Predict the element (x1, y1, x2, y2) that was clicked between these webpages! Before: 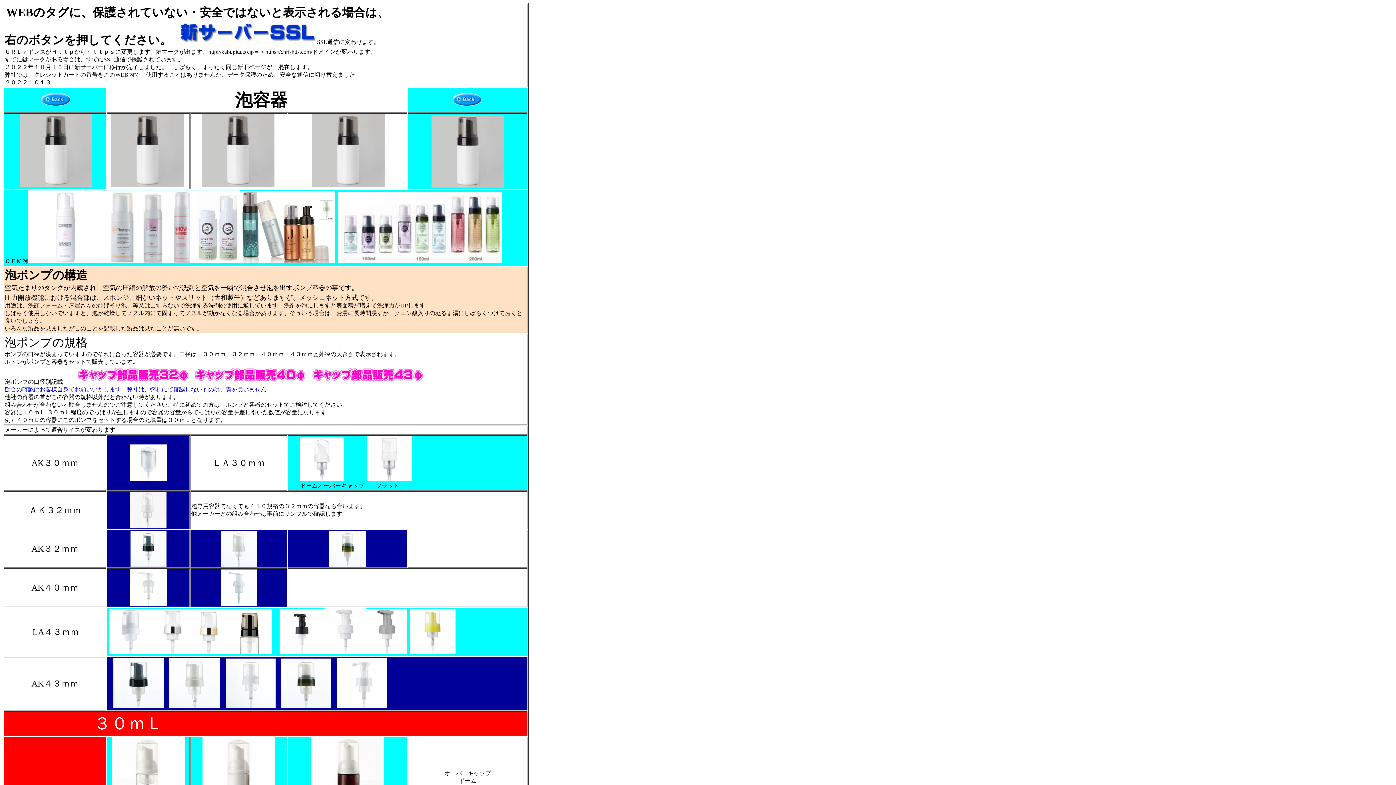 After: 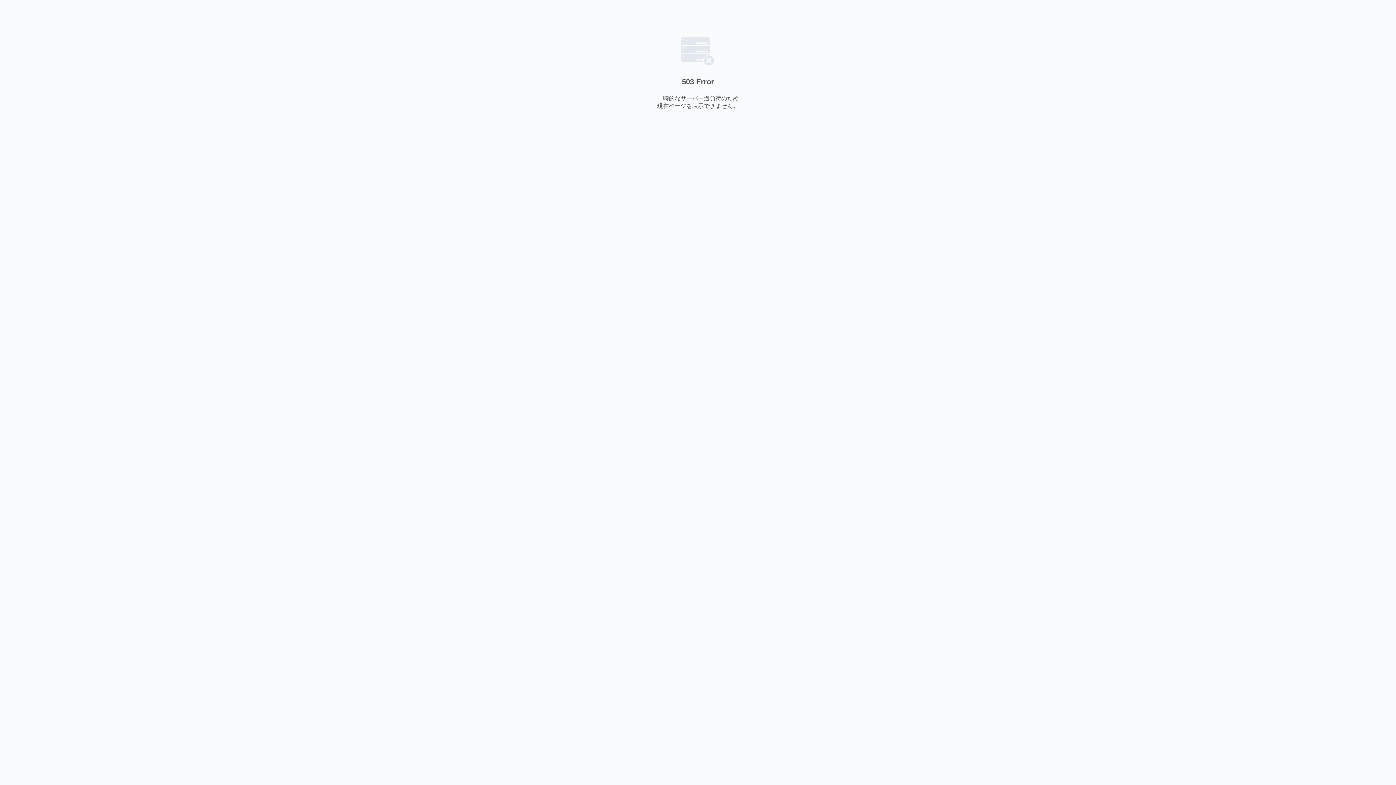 Action: bbox: (41, 100, 70, 106)